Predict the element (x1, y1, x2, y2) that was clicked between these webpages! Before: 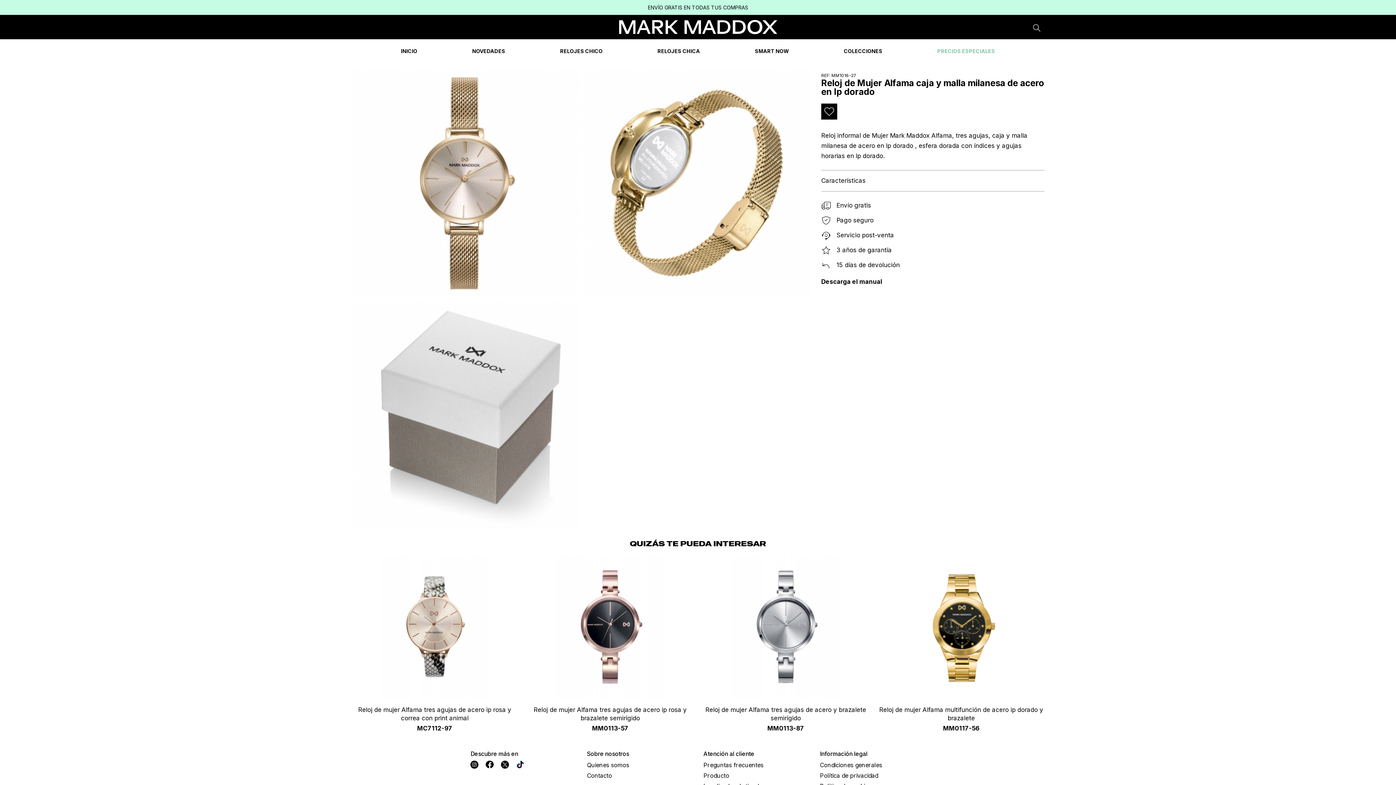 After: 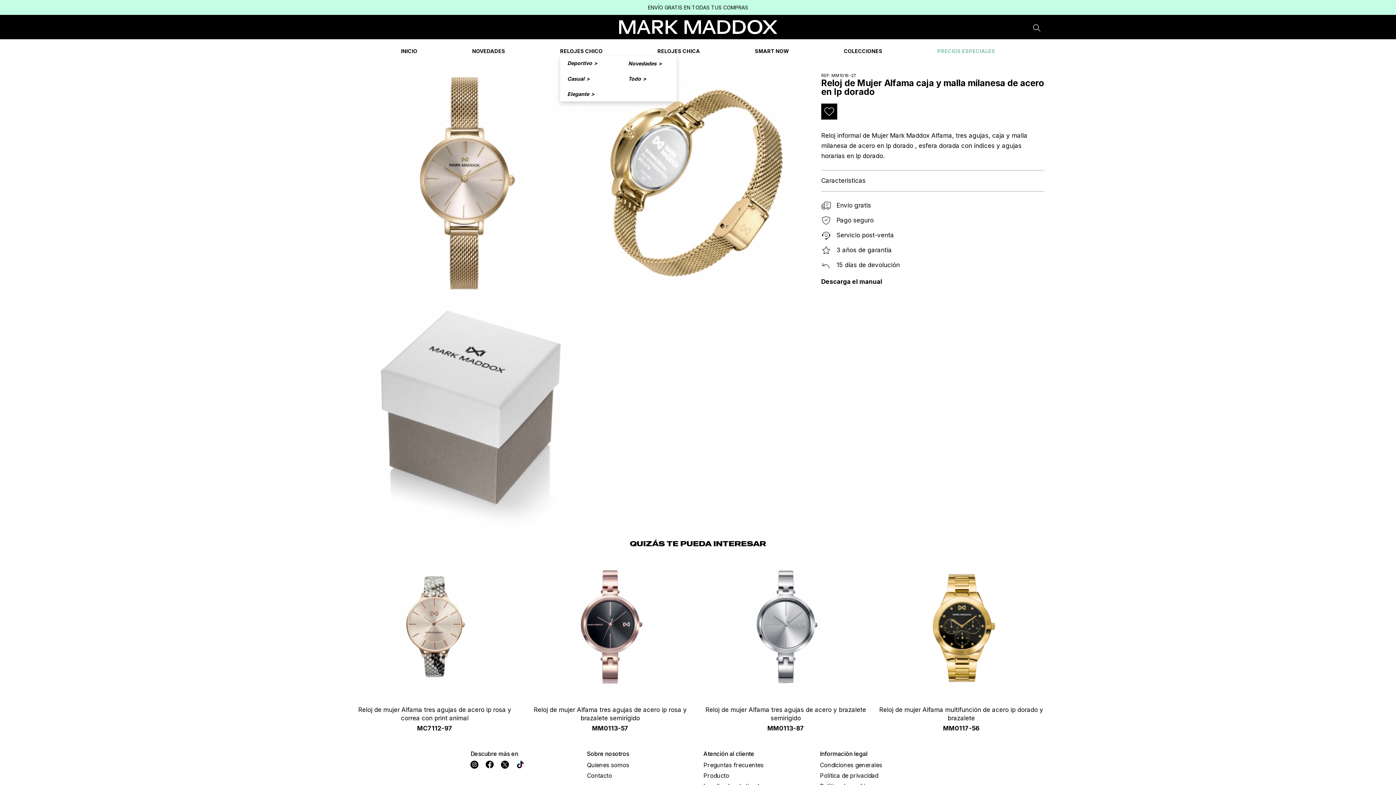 Action: bbox: (560, 46, 602, 55) label: RELOJES CHICO